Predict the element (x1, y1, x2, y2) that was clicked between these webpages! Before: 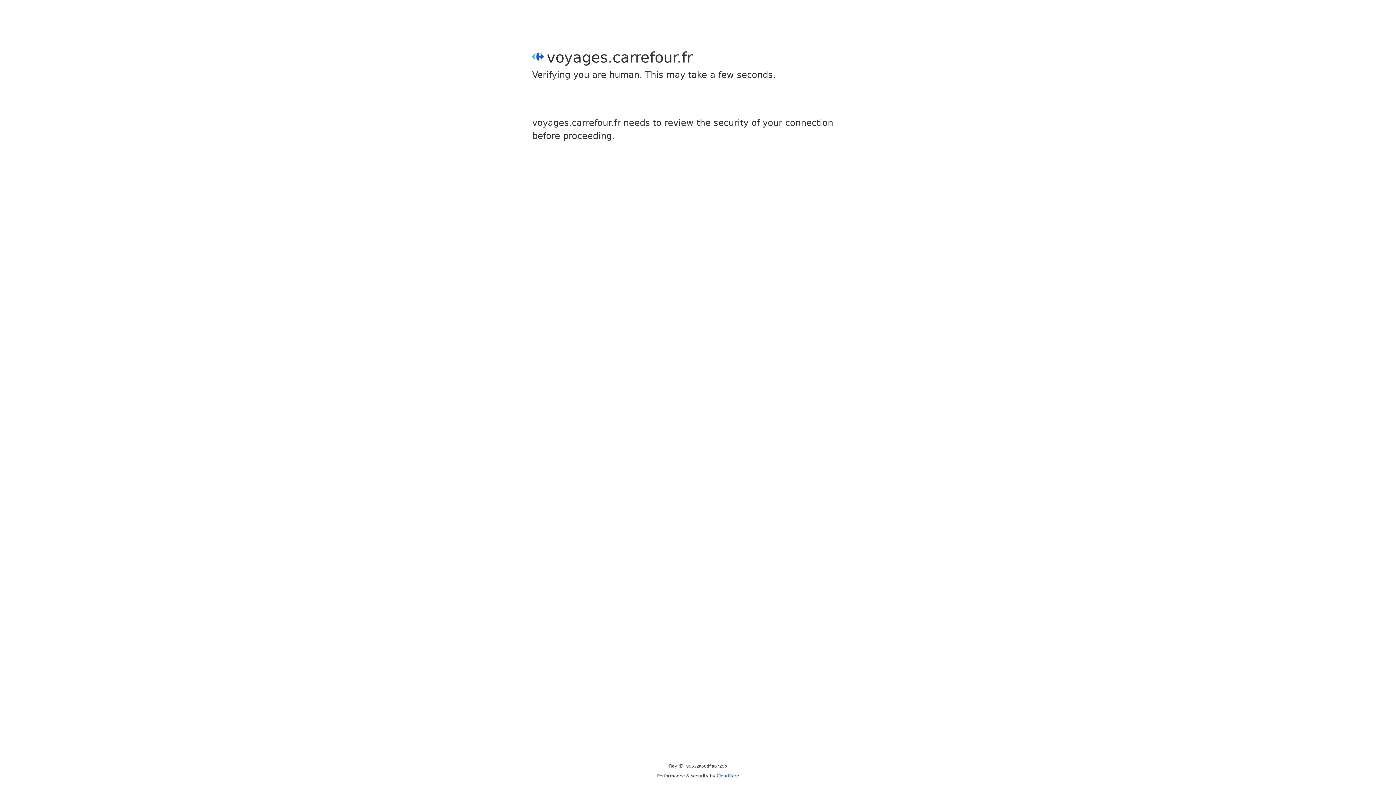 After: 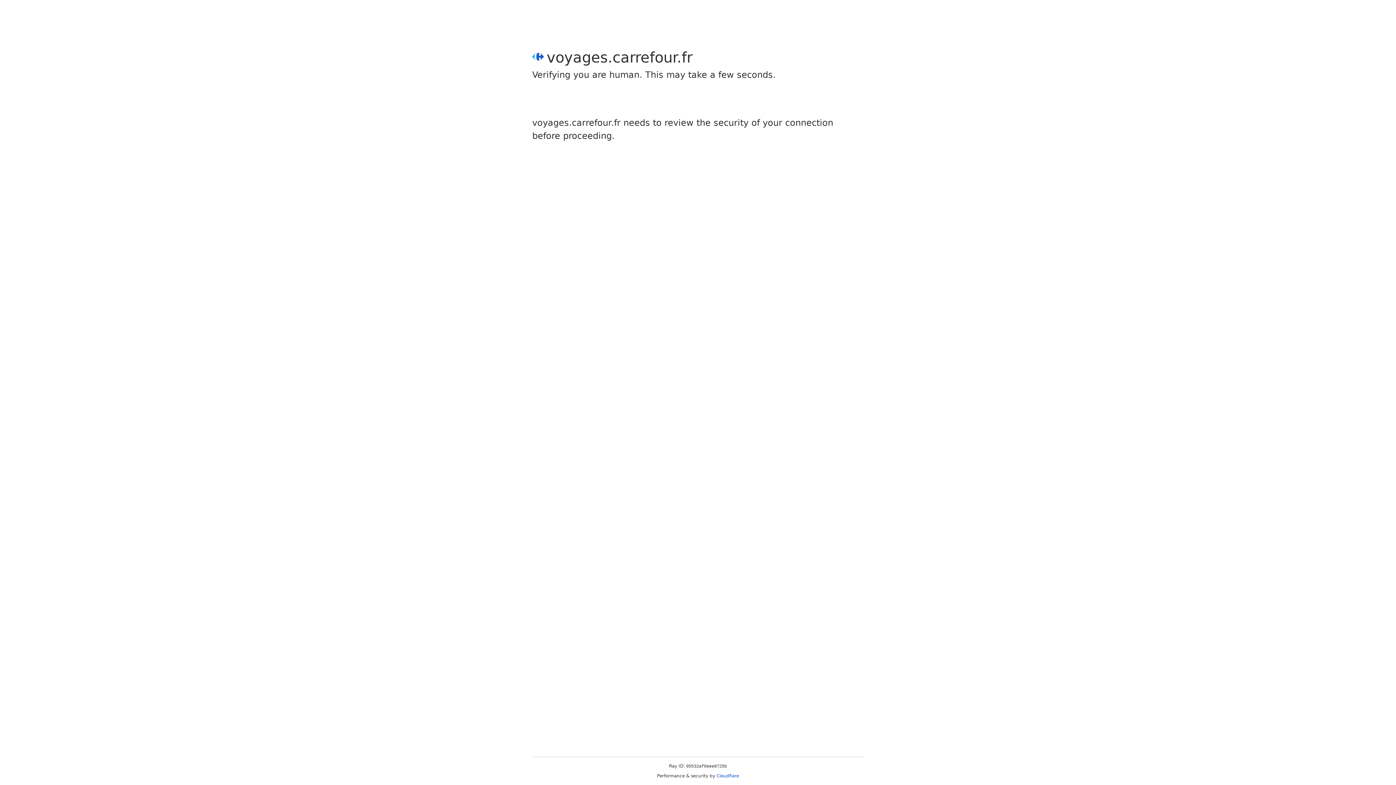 Action: label: Cloudflare bbox: (716, 773, 739, 778)